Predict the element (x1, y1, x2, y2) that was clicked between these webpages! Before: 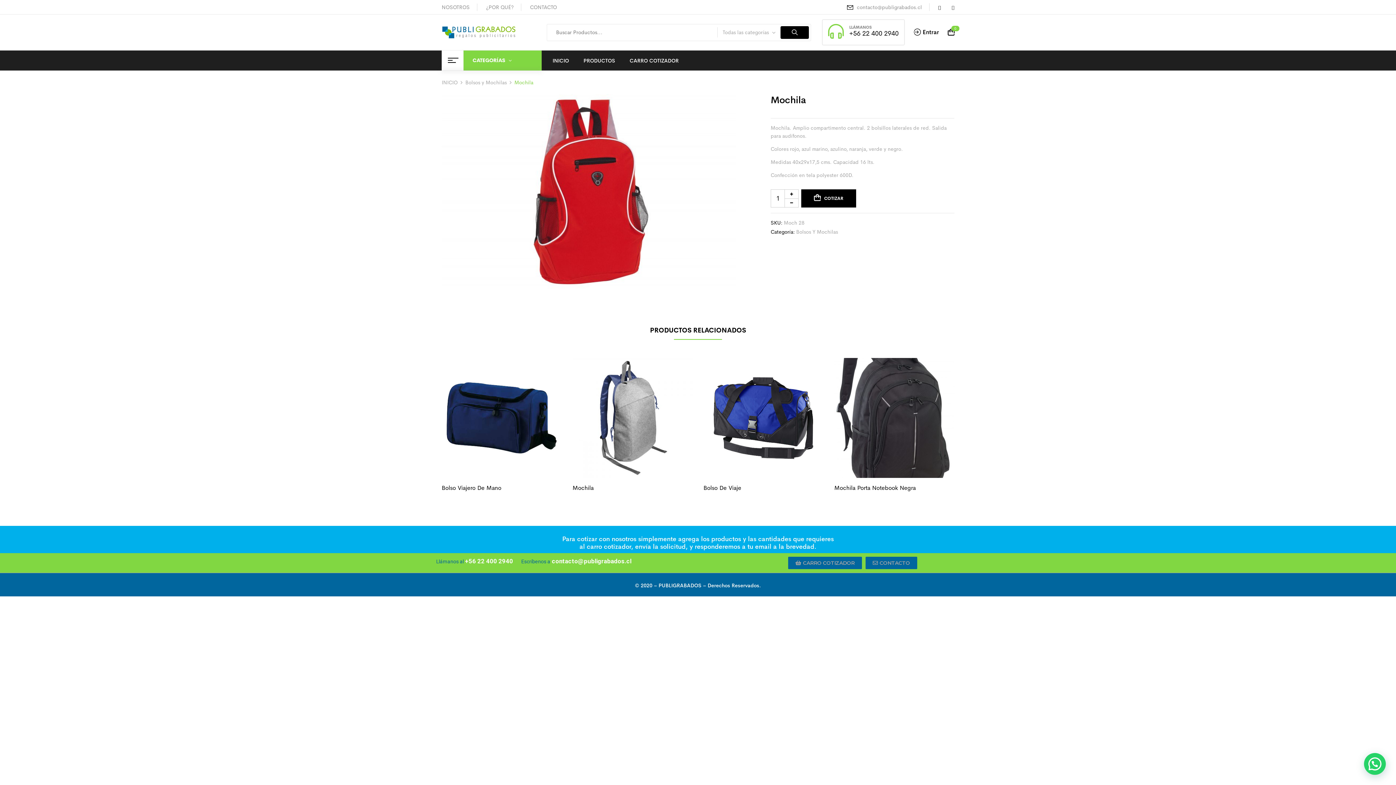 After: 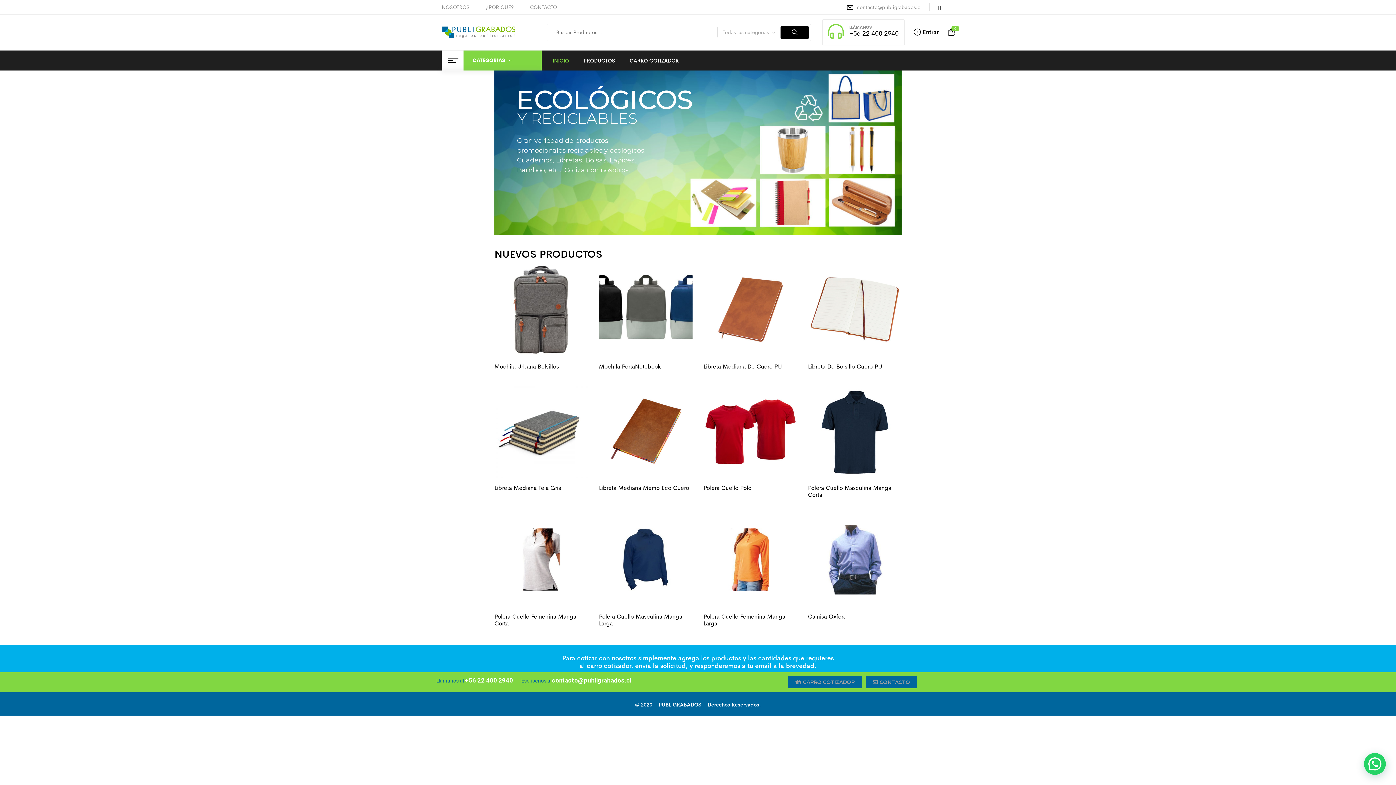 Action: bbox: (441, 26, 515, 32)